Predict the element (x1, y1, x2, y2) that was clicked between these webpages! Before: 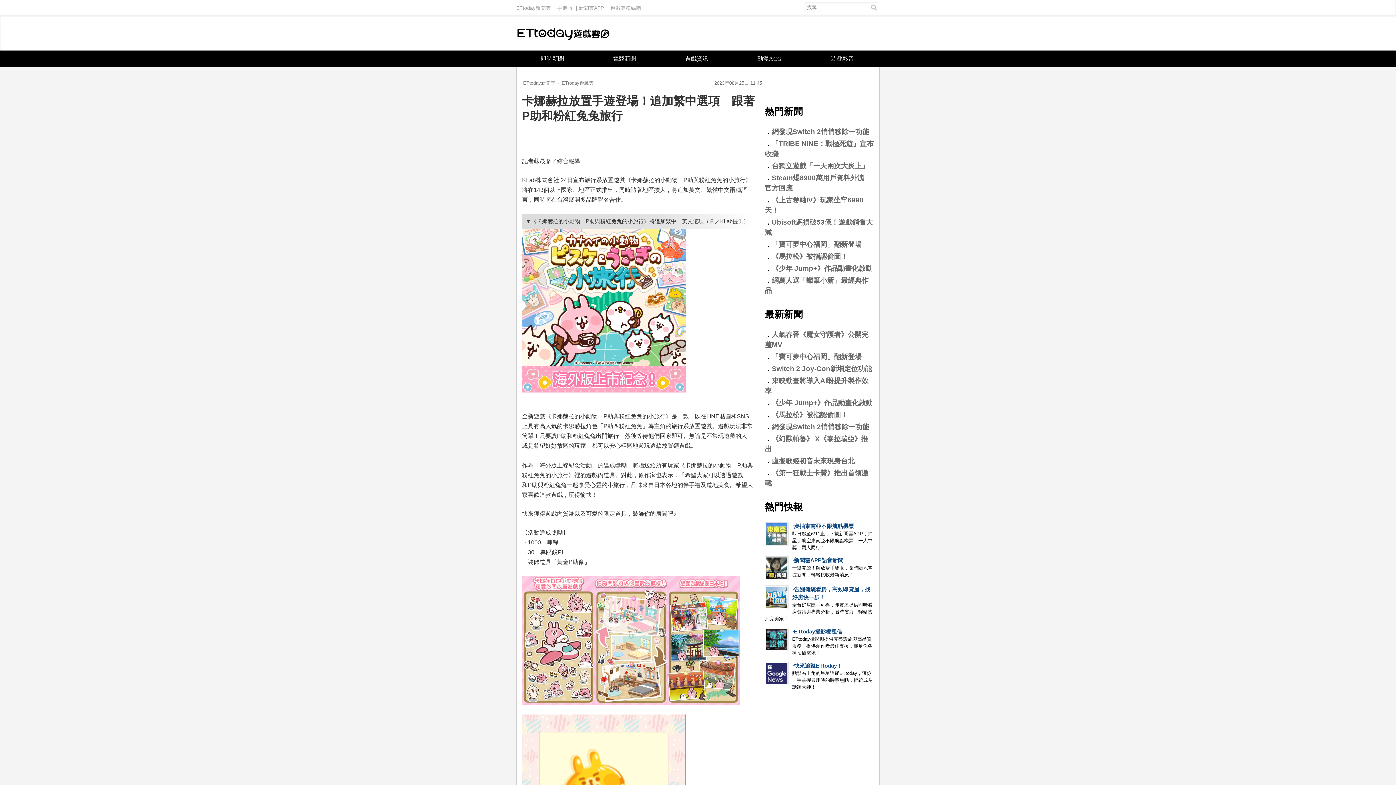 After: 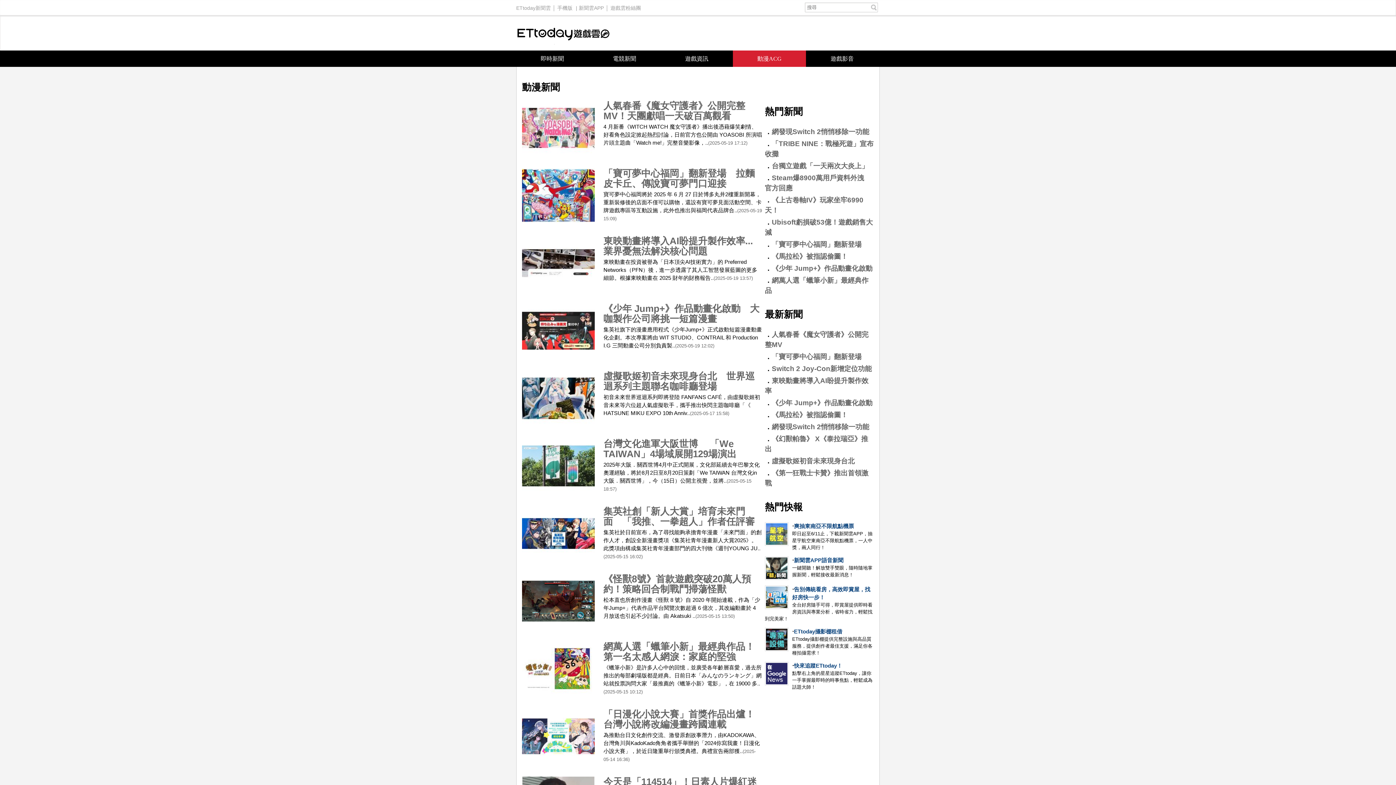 Action: bbox: (733, 50, 806, 66) label: 動漫ACG